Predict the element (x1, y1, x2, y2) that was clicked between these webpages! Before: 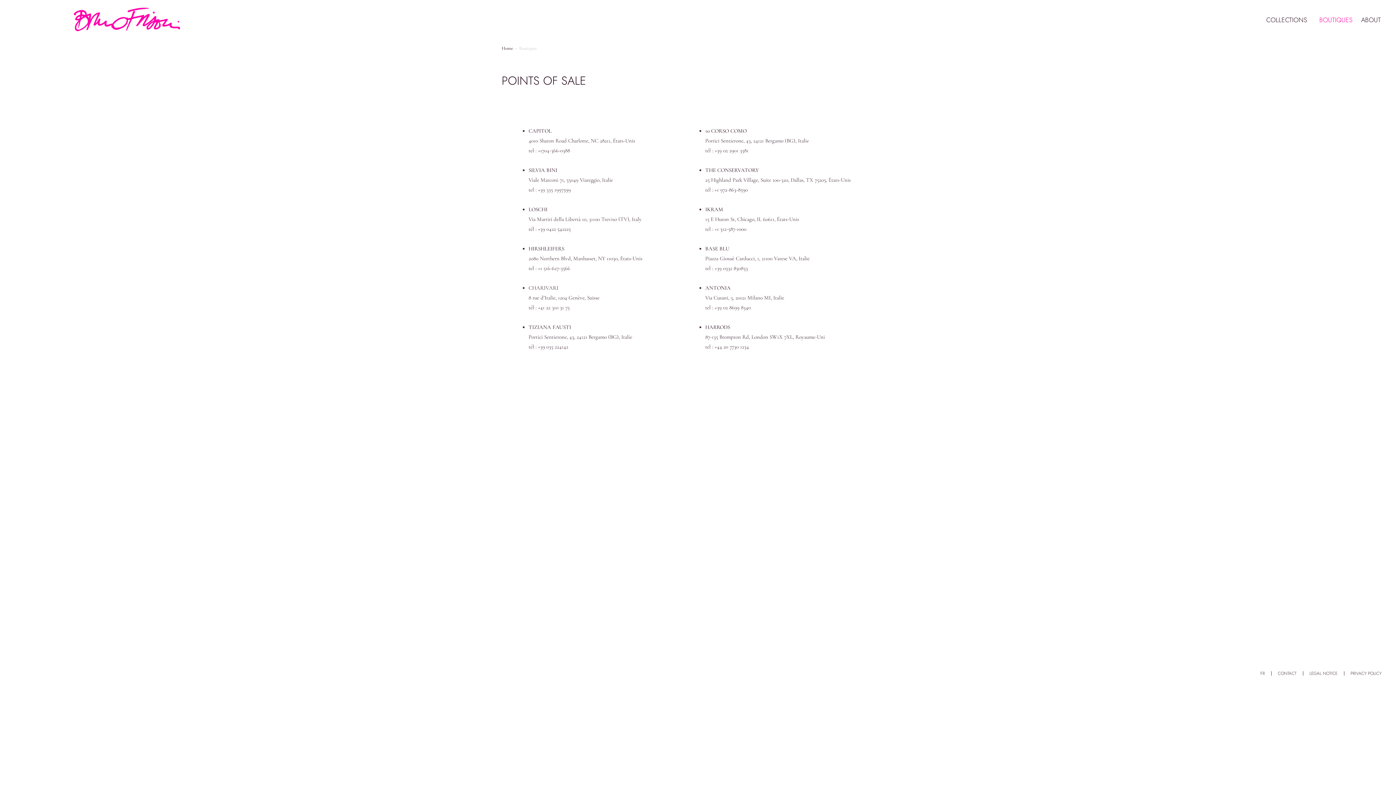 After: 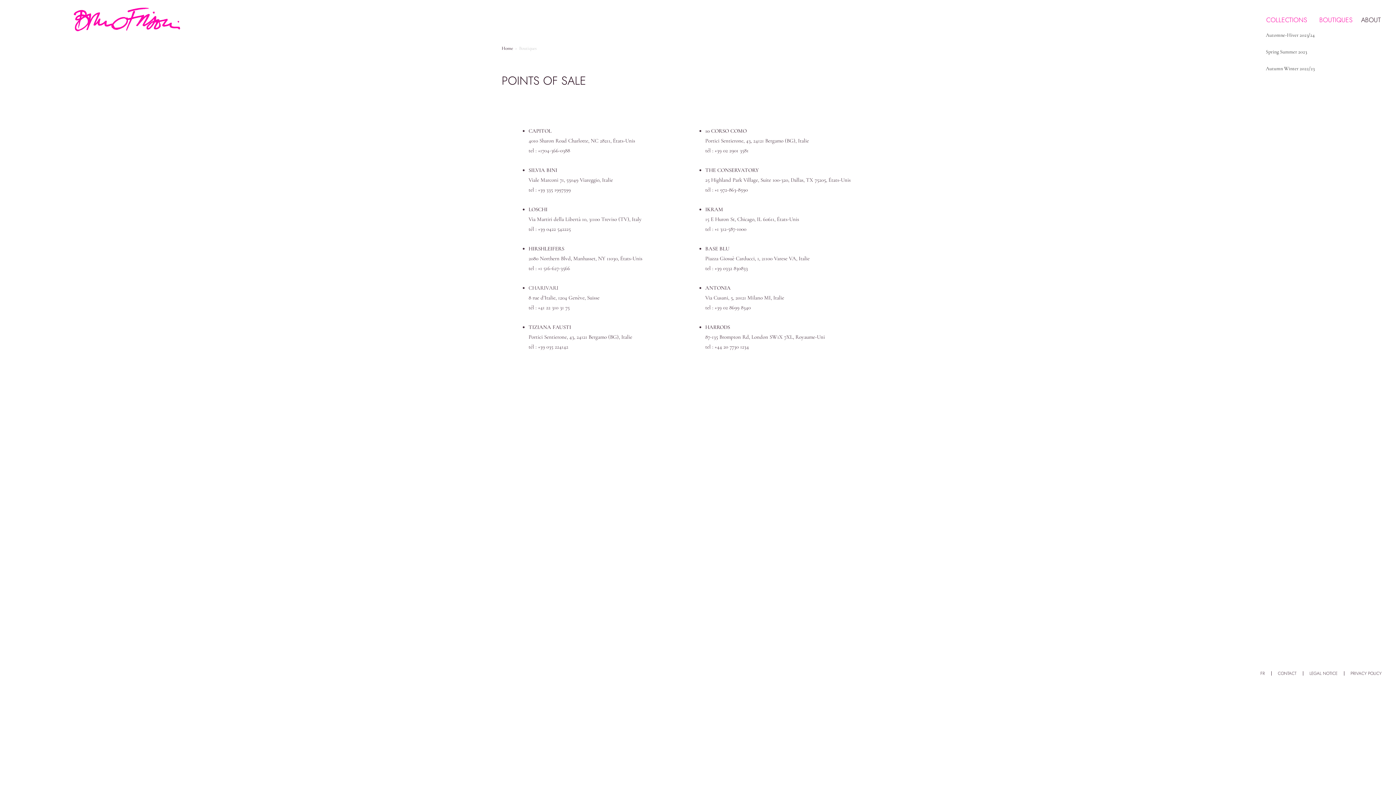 Action: label: COLLECTIONS bbox: (1262, 5, 1315, 34)